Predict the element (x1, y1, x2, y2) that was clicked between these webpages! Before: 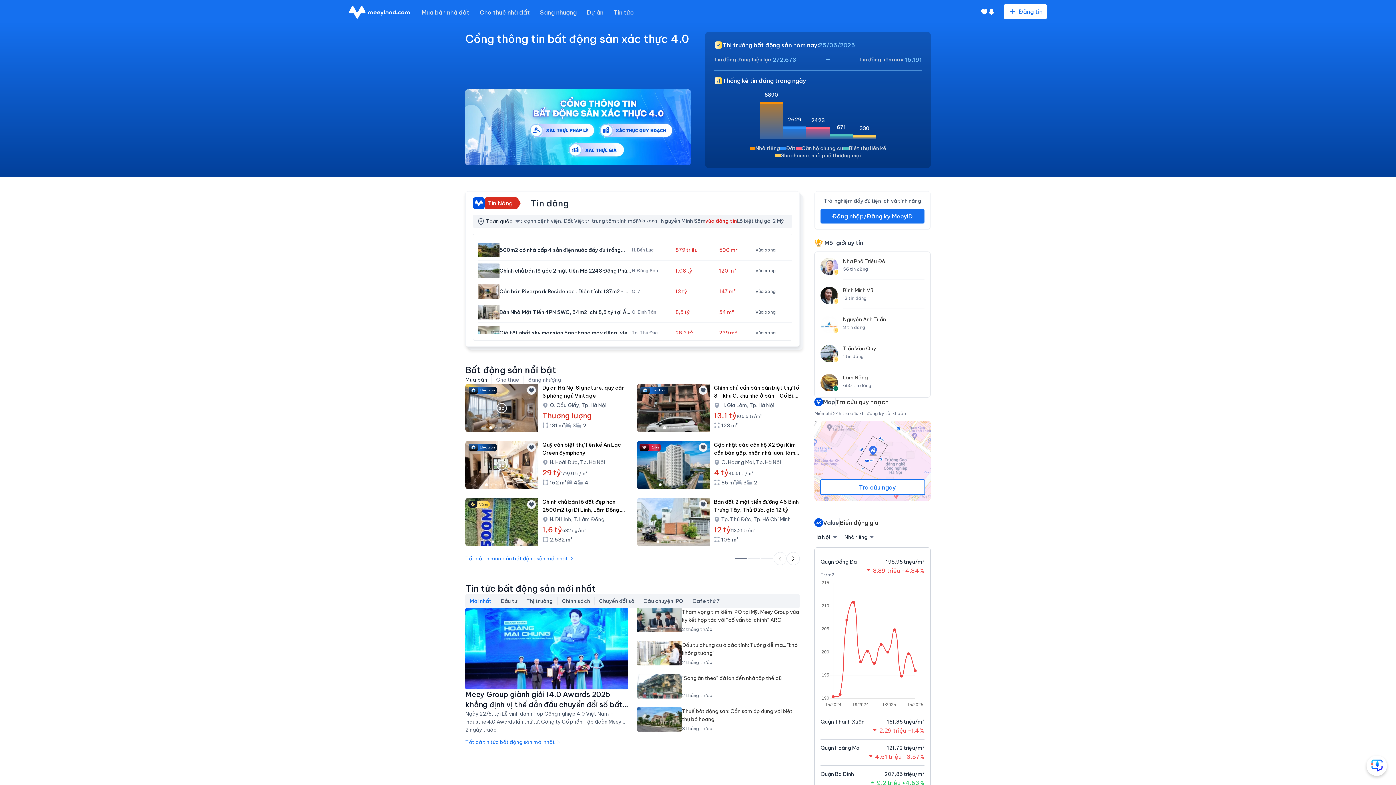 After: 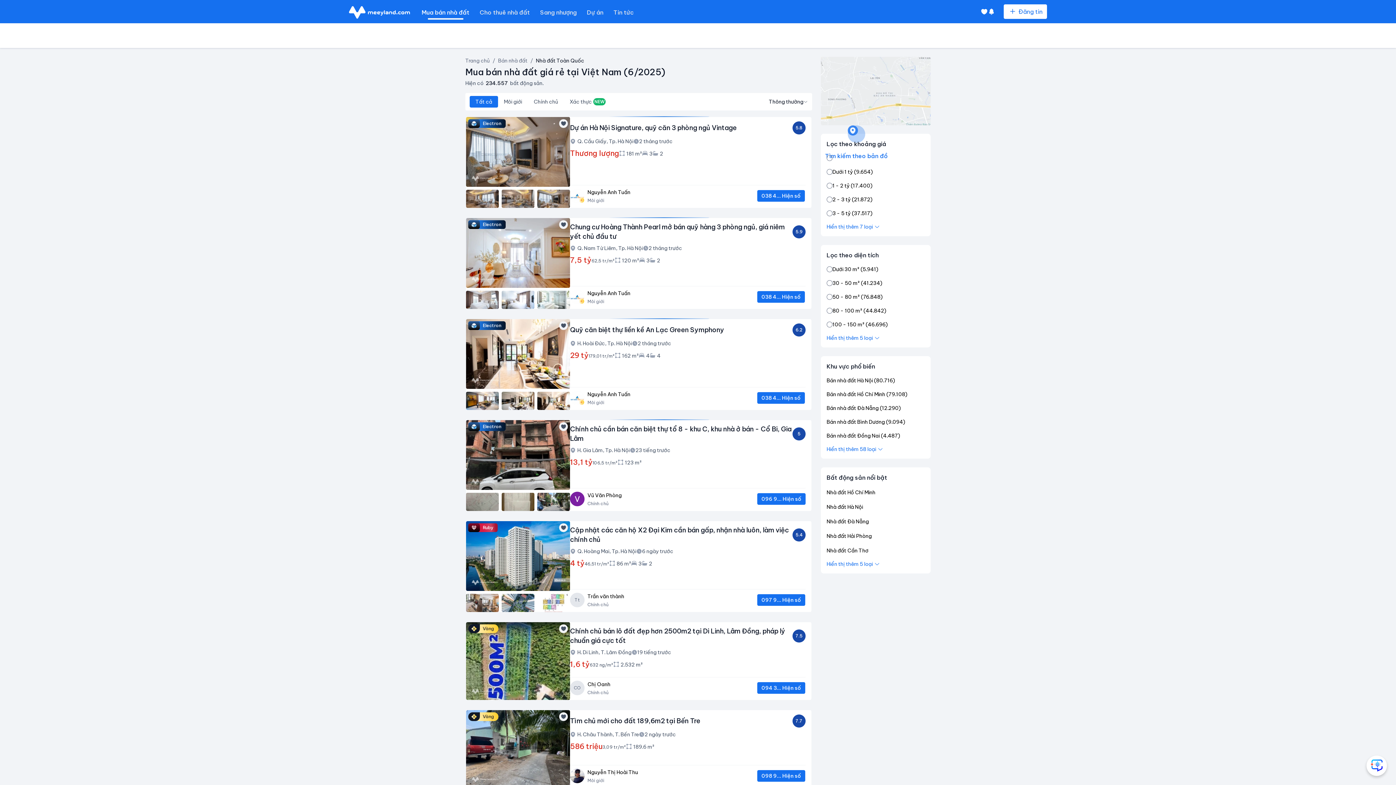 Action: label: Mua bán nhà đất bbox: (421, 8, 469, 16)